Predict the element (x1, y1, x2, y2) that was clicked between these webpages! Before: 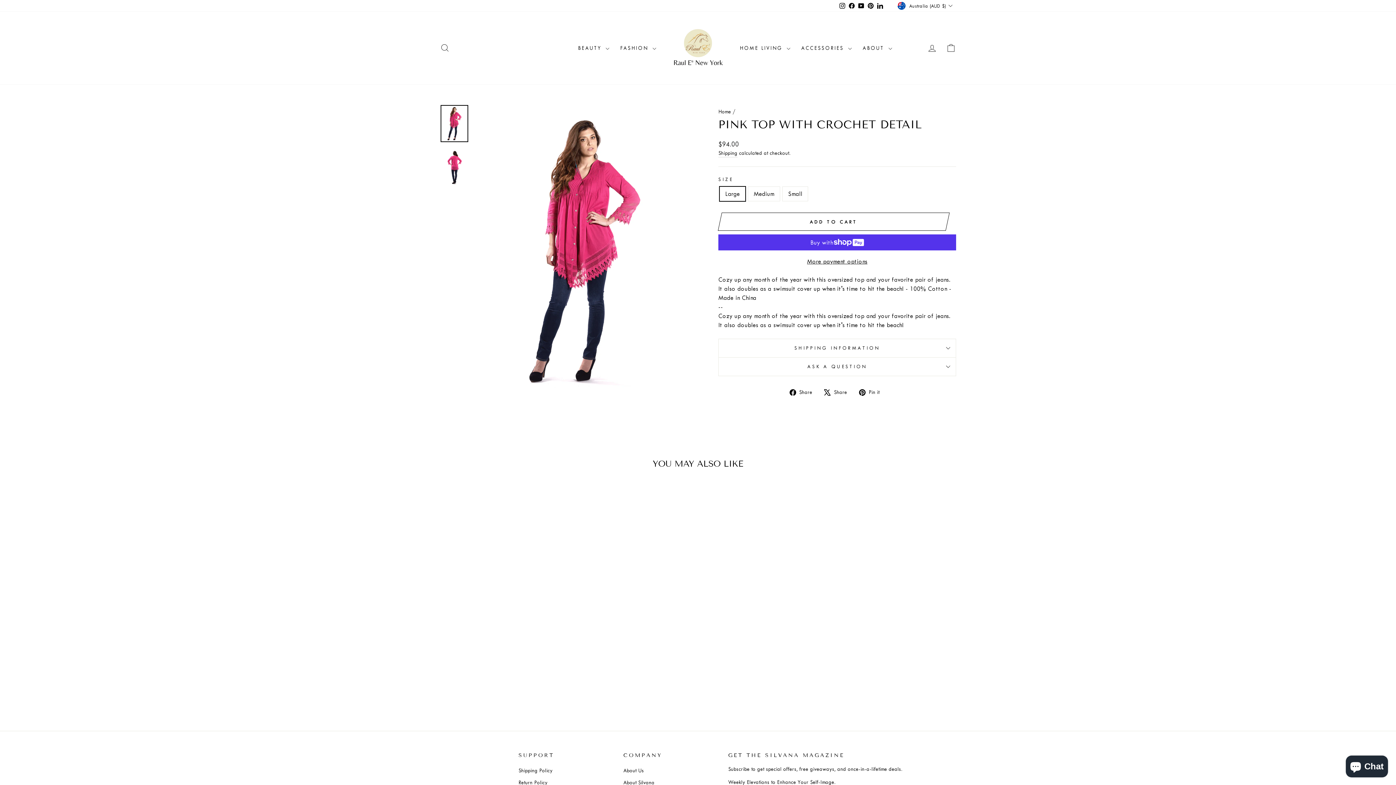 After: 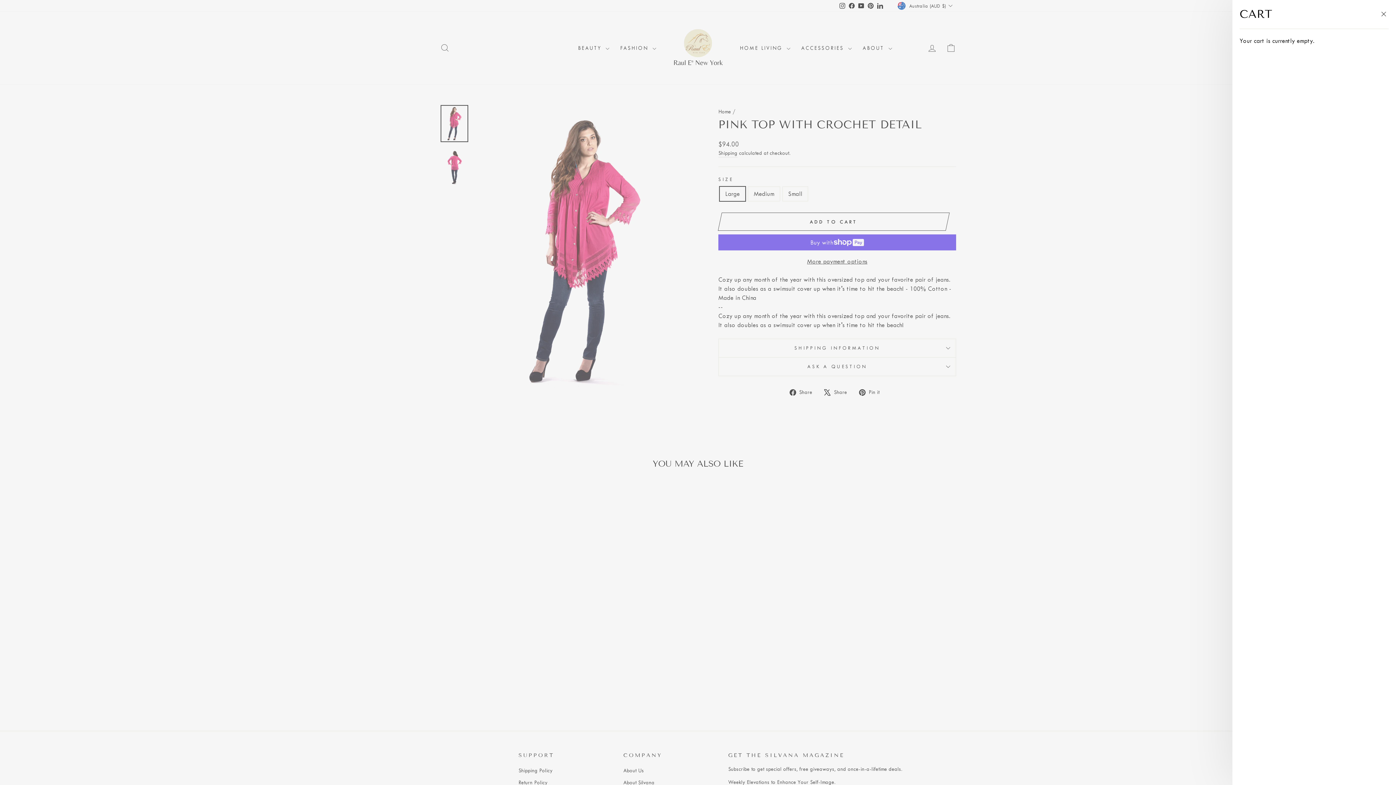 Action: label: CART bbox: (941, 40, 960, 55)